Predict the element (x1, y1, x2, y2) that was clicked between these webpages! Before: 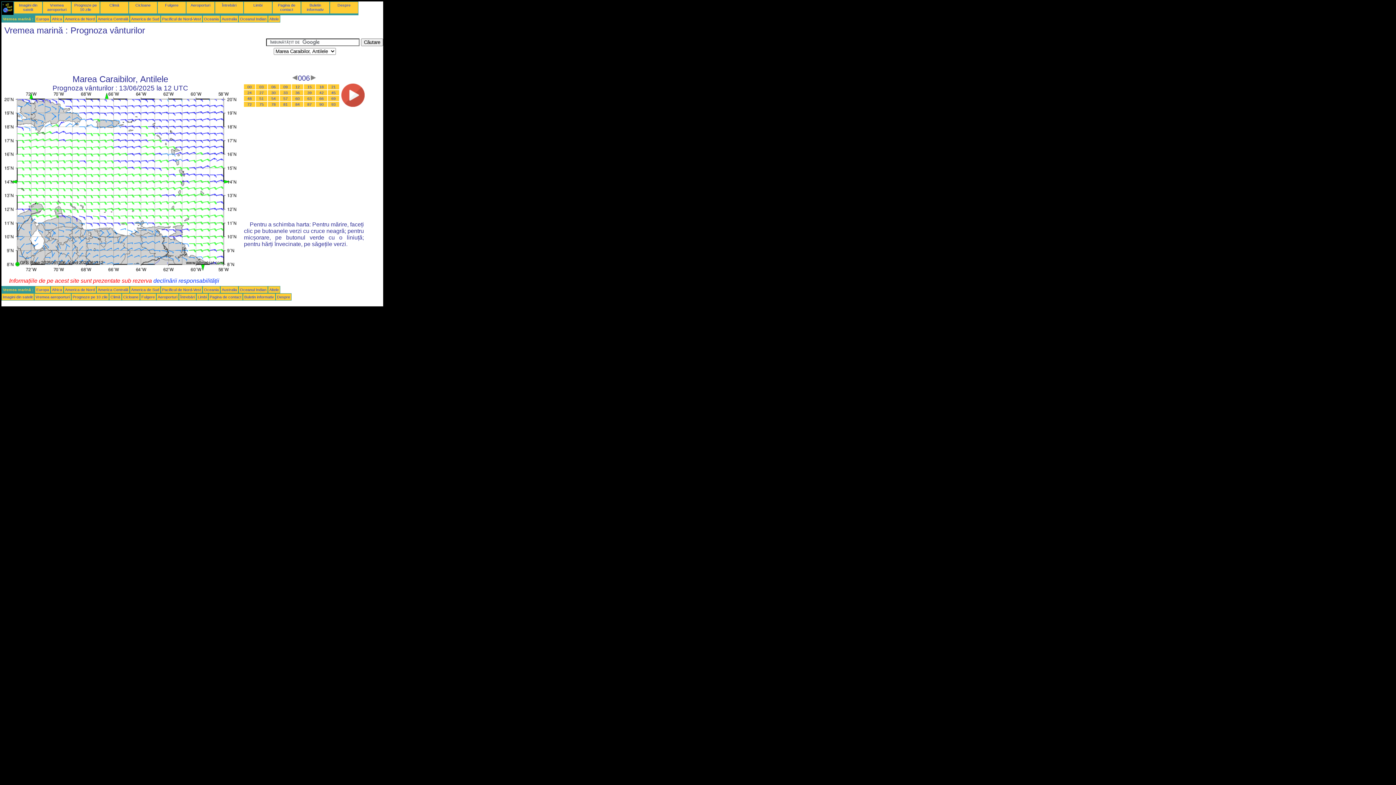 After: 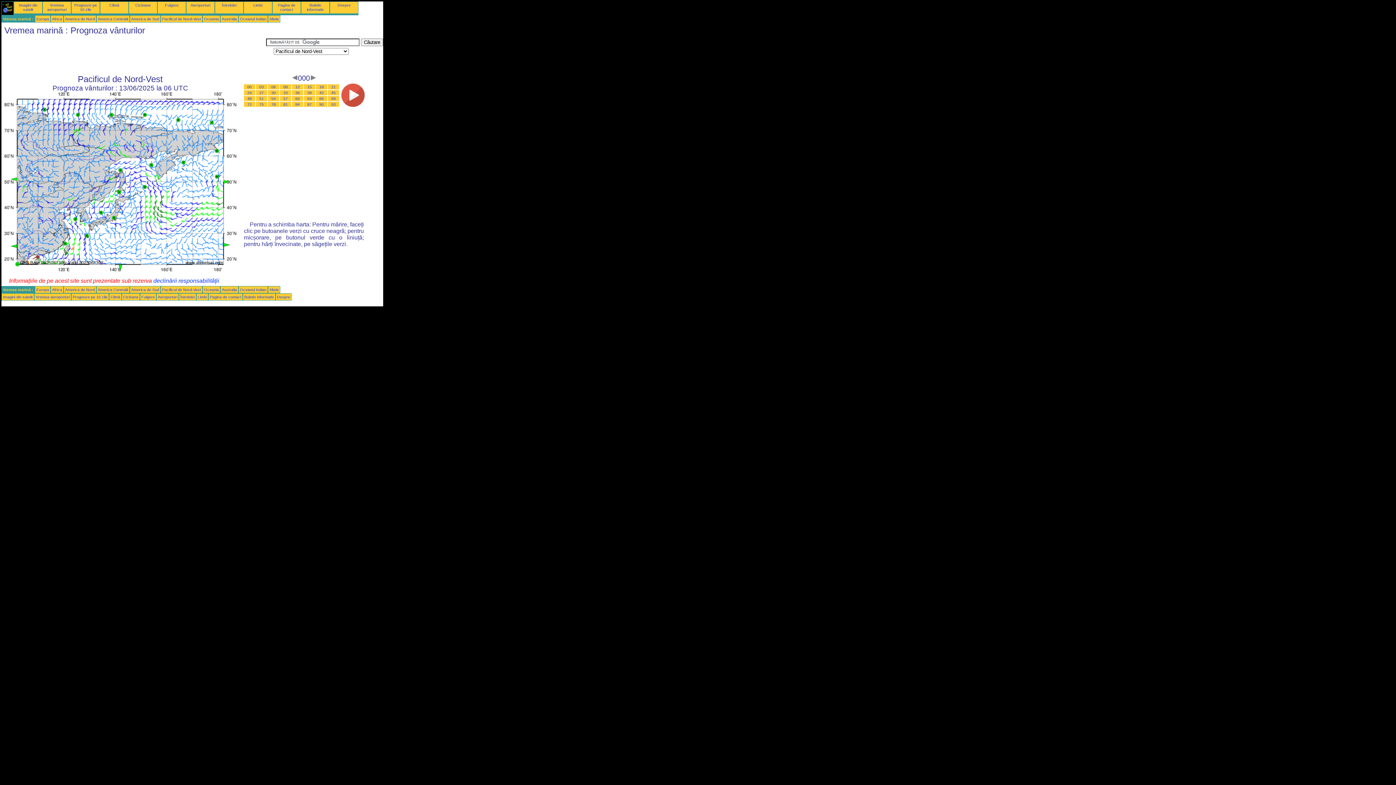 Action: bbox: (162, 16, 201, 21) label: Pacificul de Nord-Vest